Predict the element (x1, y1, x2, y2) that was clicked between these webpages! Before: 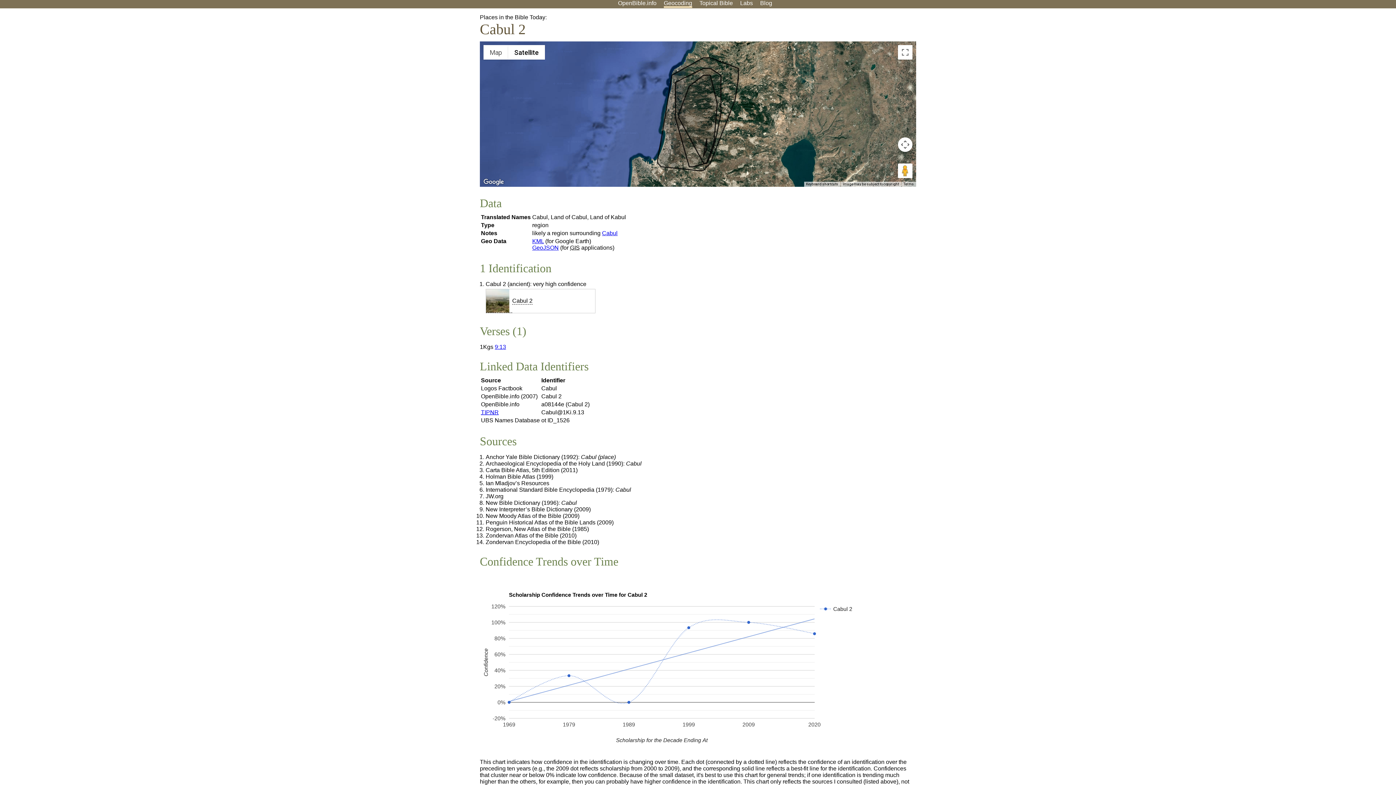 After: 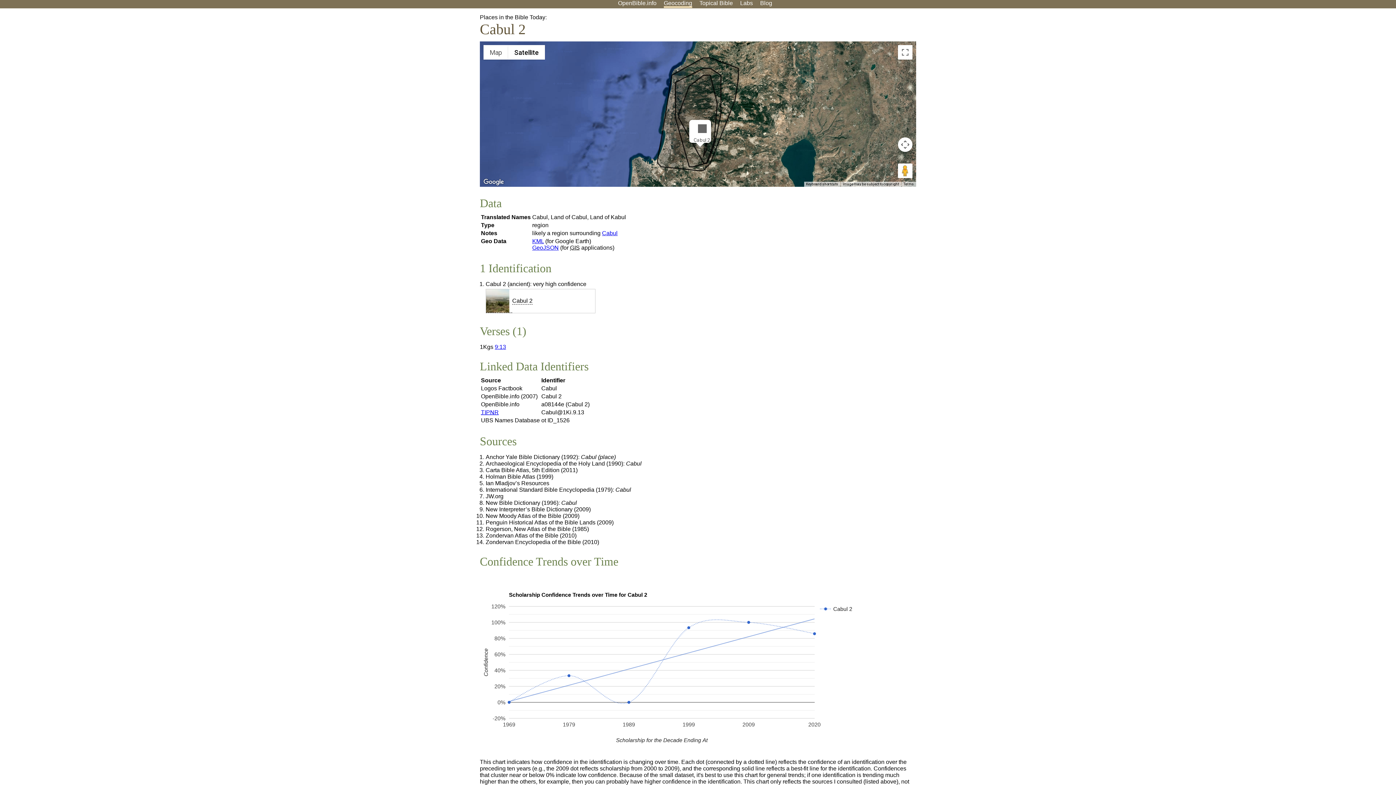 Action: bbox: (486, 289, 512, 313)